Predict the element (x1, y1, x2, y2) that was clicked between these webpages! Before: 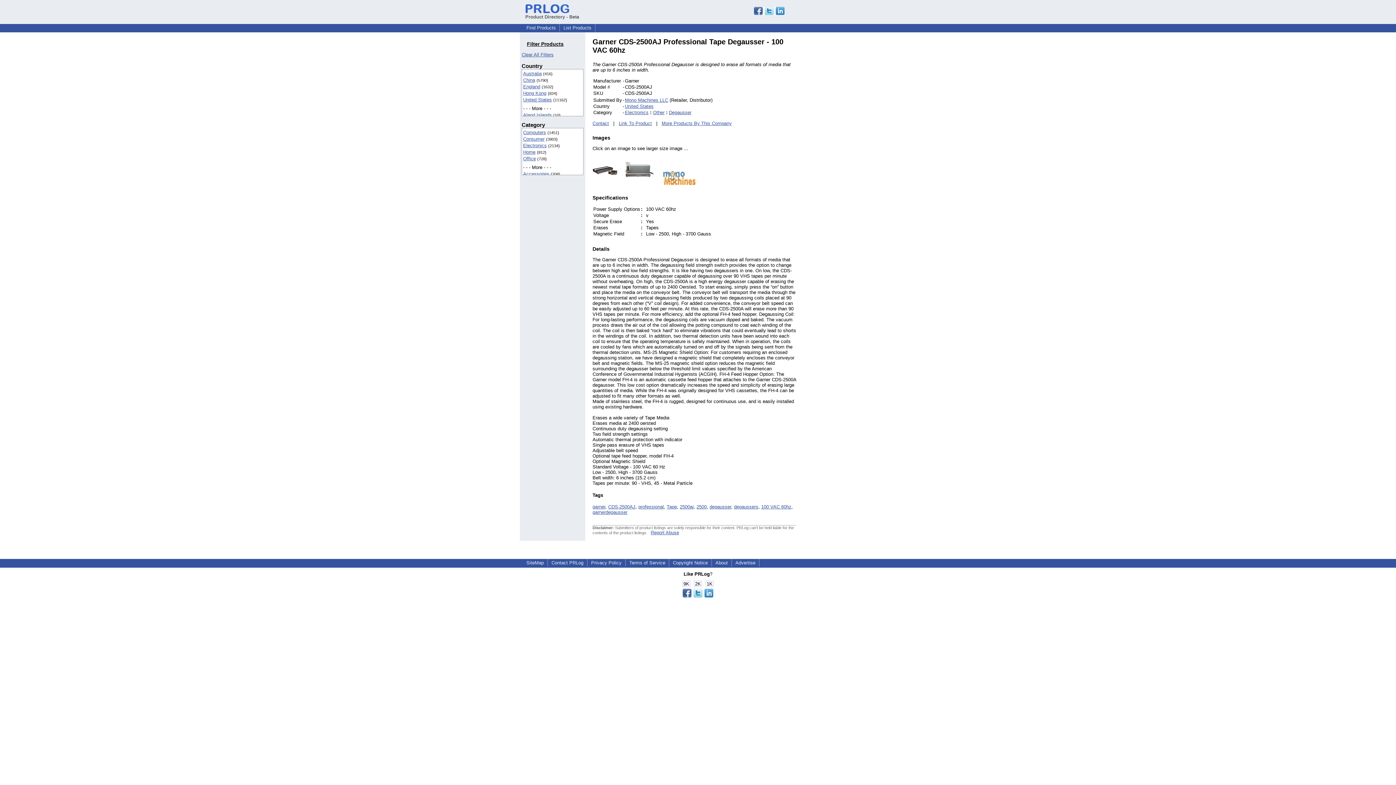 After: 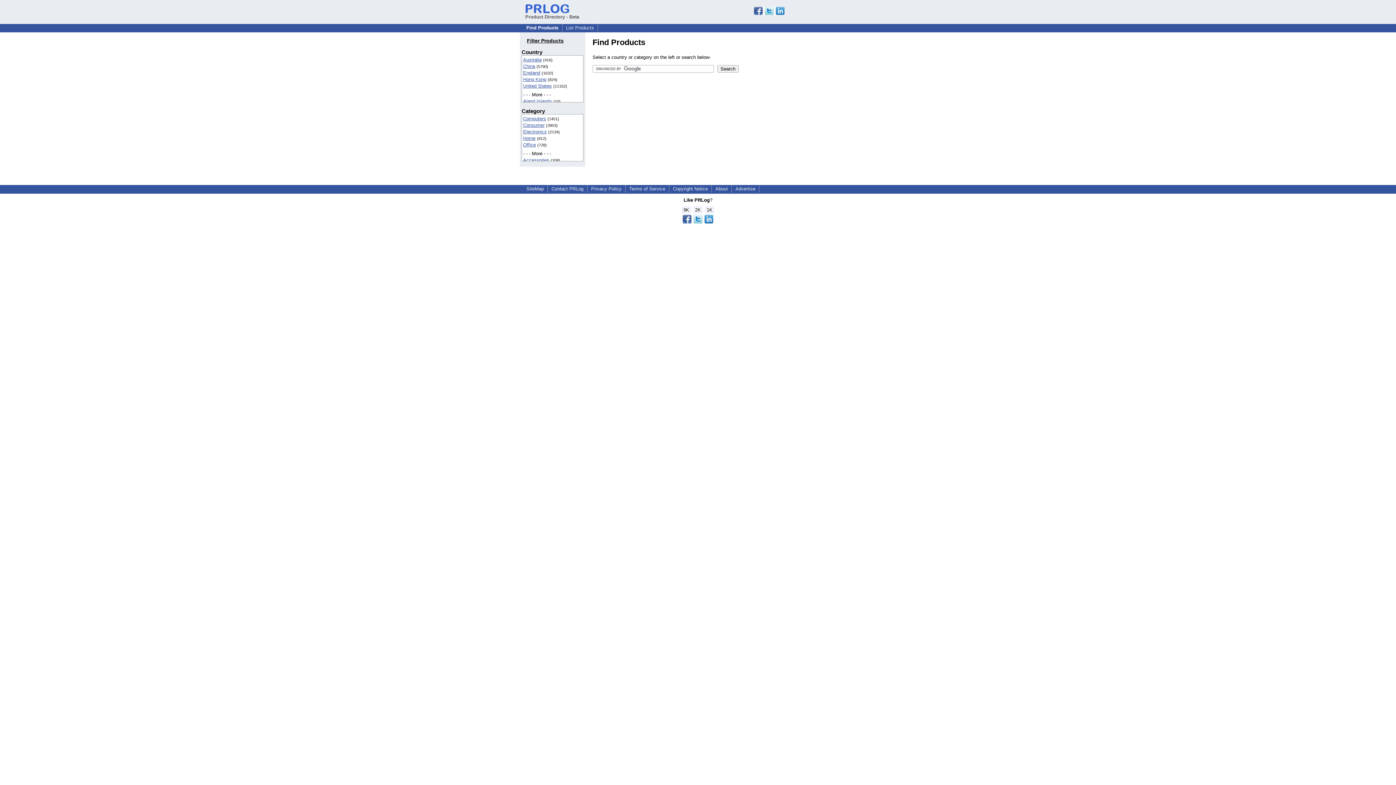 Action: bbox: (734, 504, 758, 509) label: degaussers